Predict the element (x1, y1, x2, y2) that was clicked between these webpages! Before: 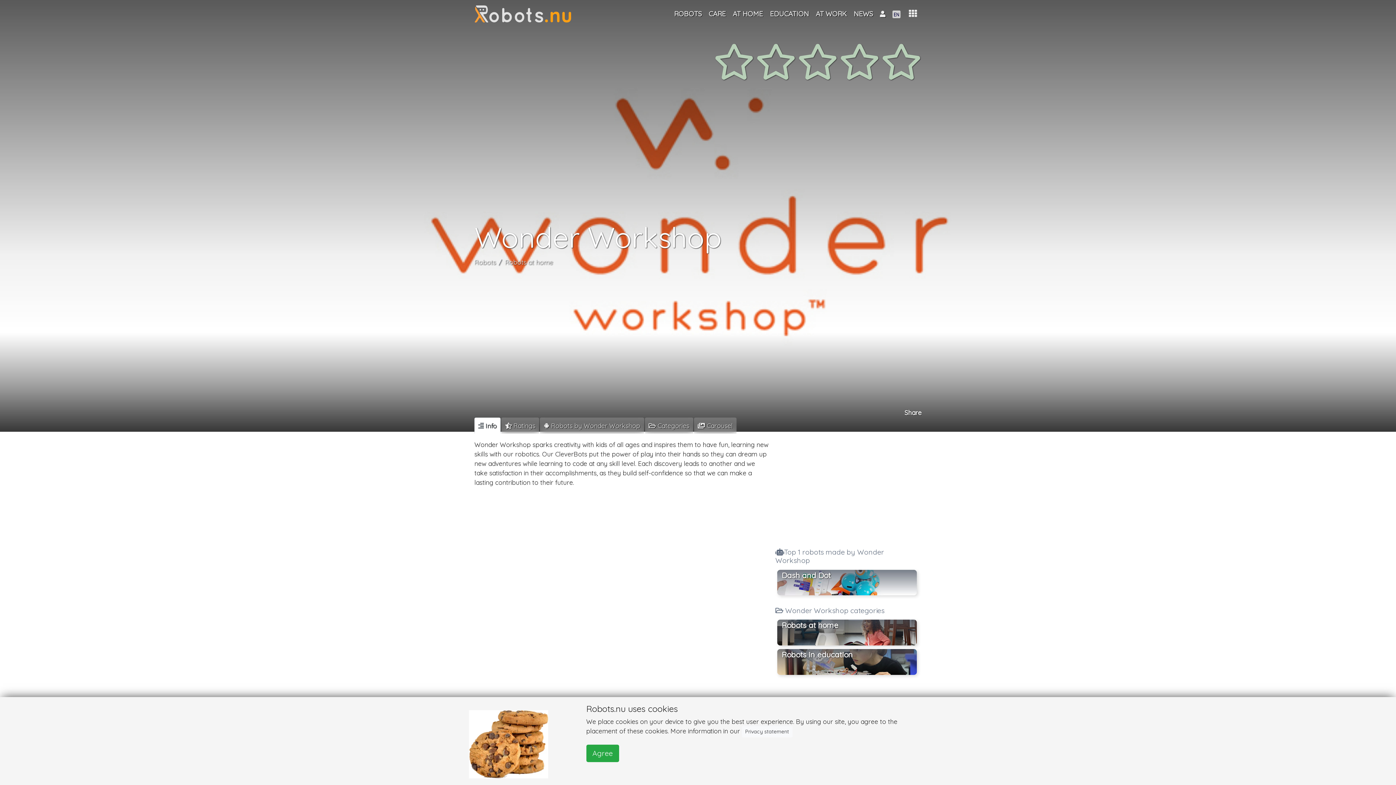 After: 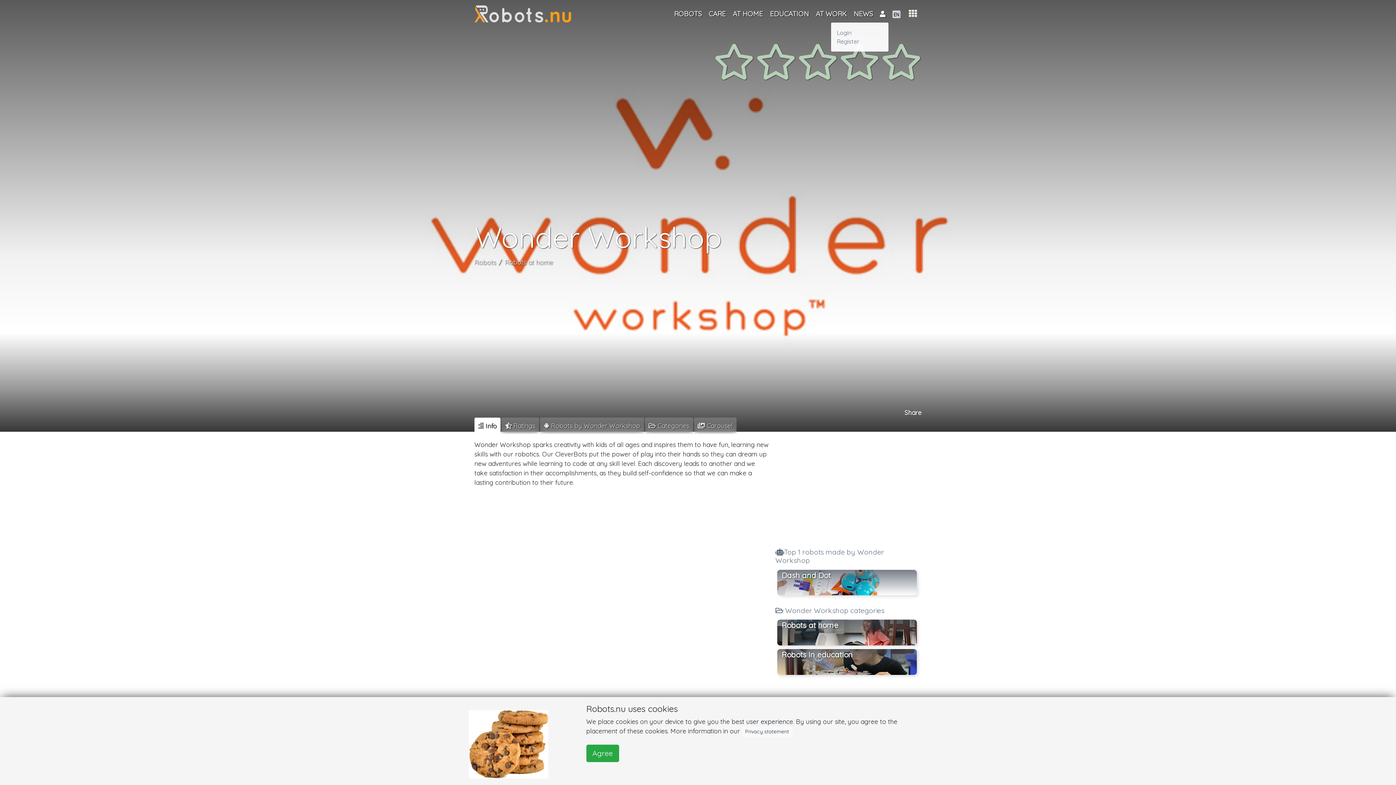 Action: bbox: (876, 6, 889, 21)